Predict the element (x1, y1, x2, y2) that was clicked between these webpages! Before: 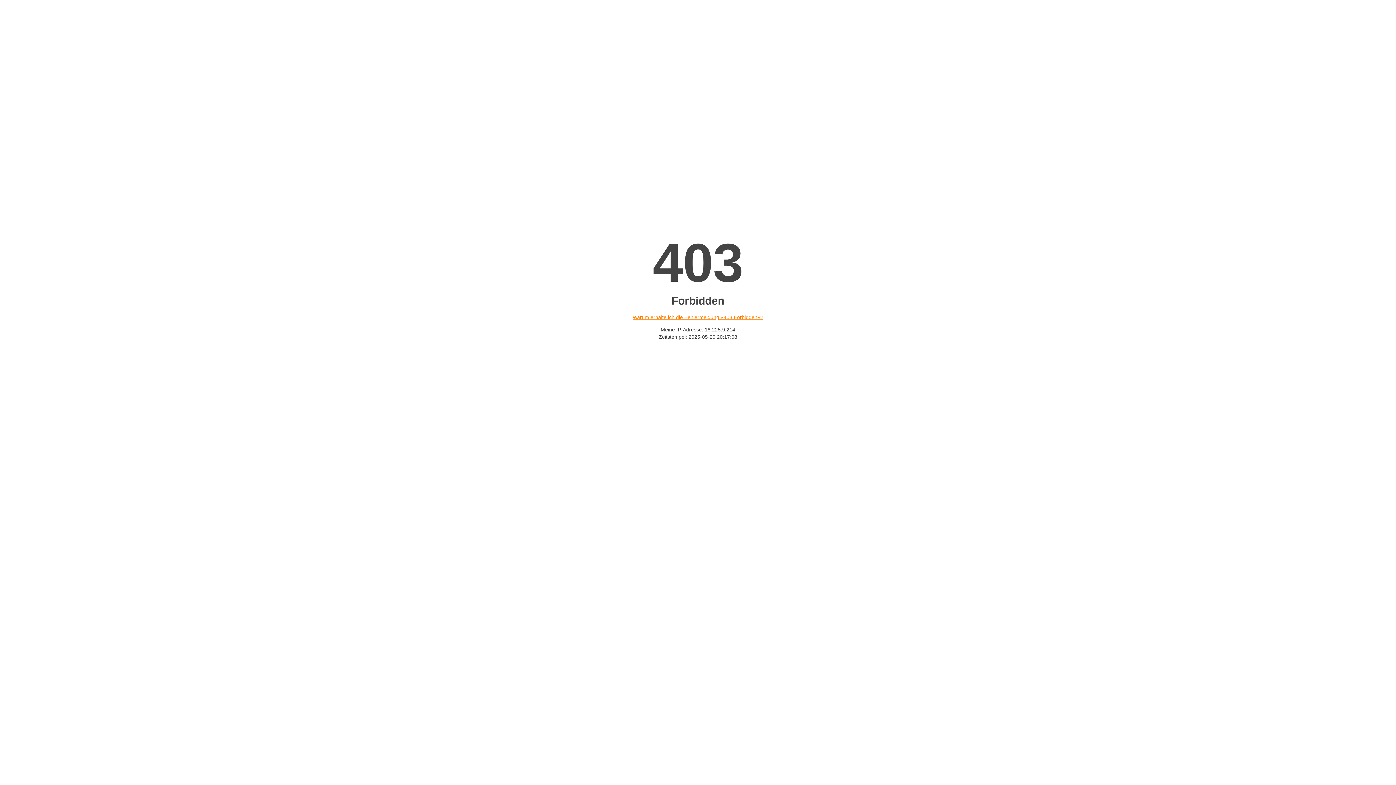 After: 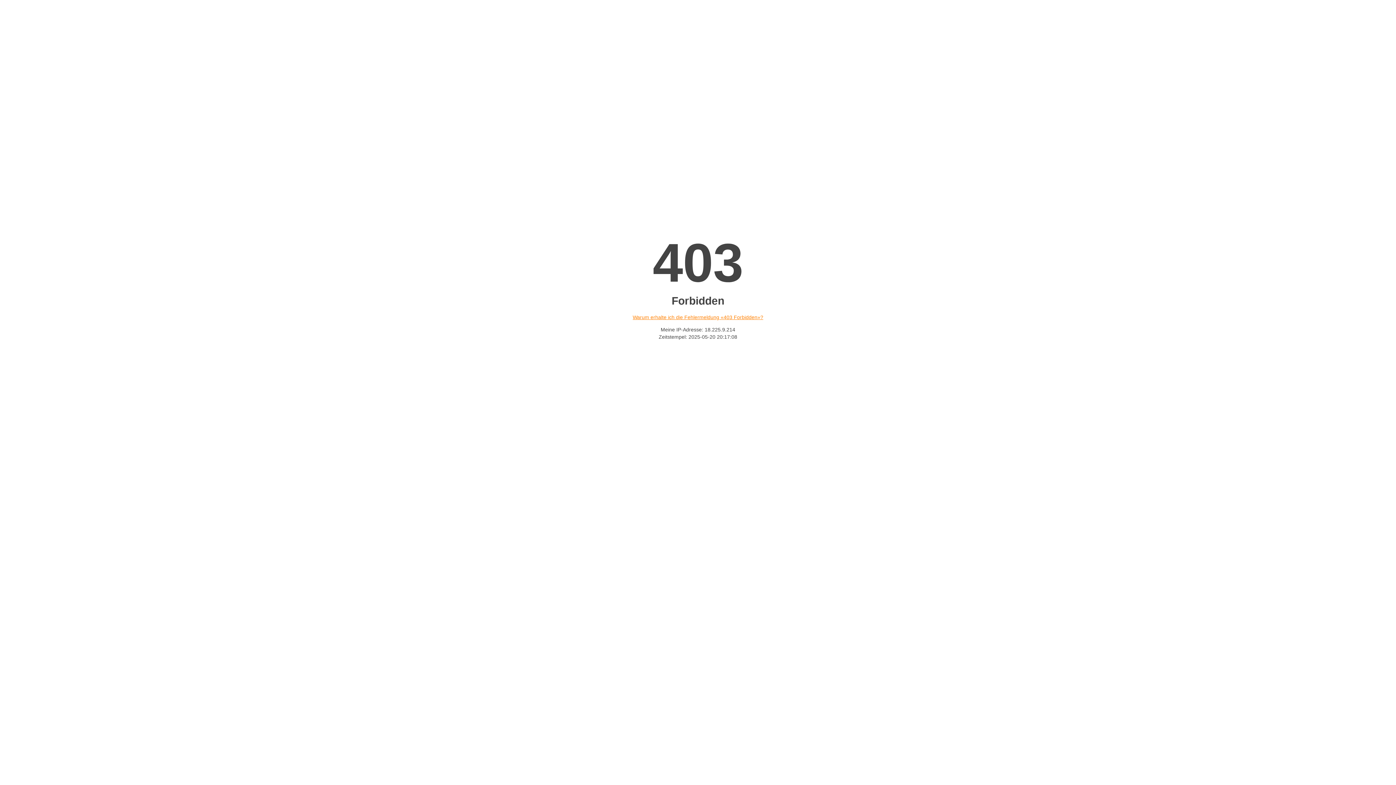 Action: bbox: (632, 314, 763, 320) label: Warum erhalte ich die Fehlermeldung «403 Forbidden»?